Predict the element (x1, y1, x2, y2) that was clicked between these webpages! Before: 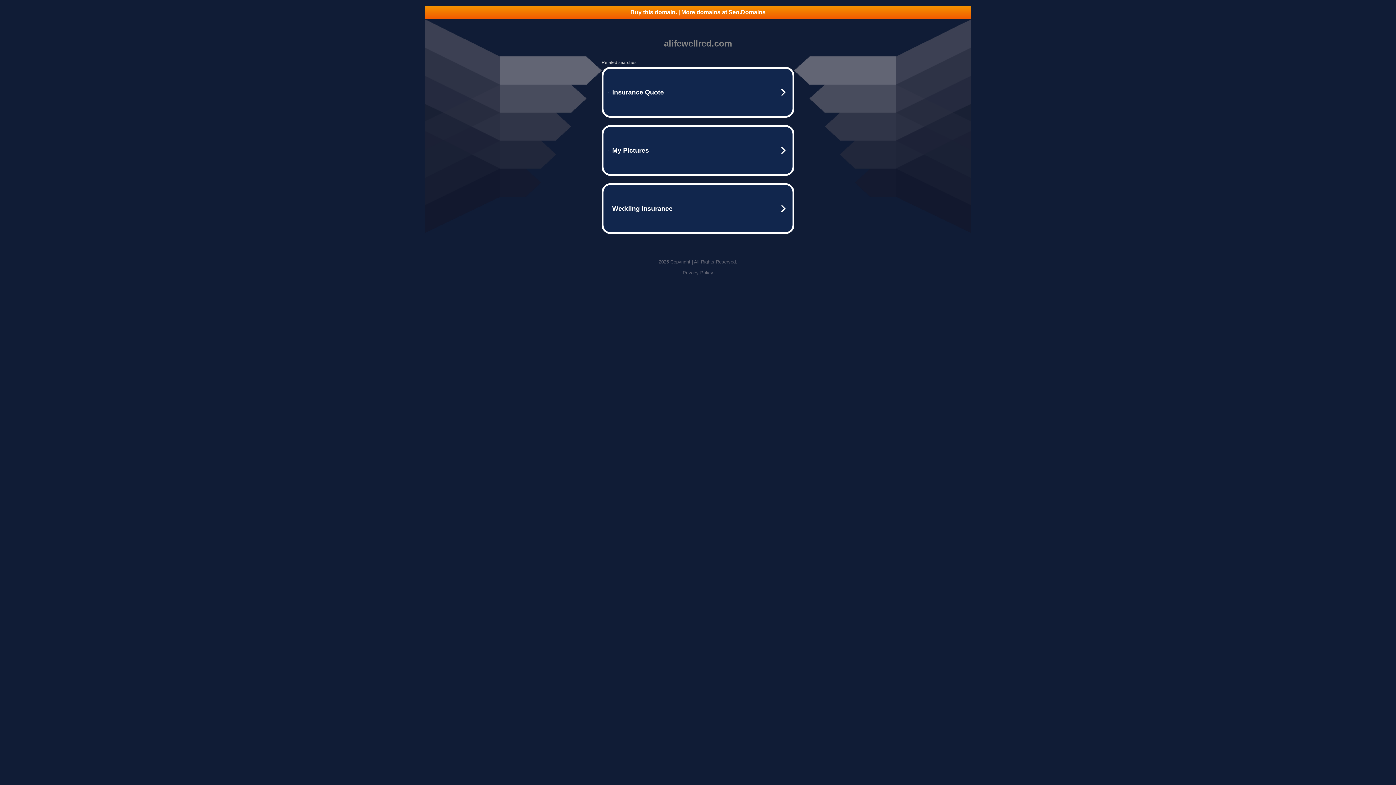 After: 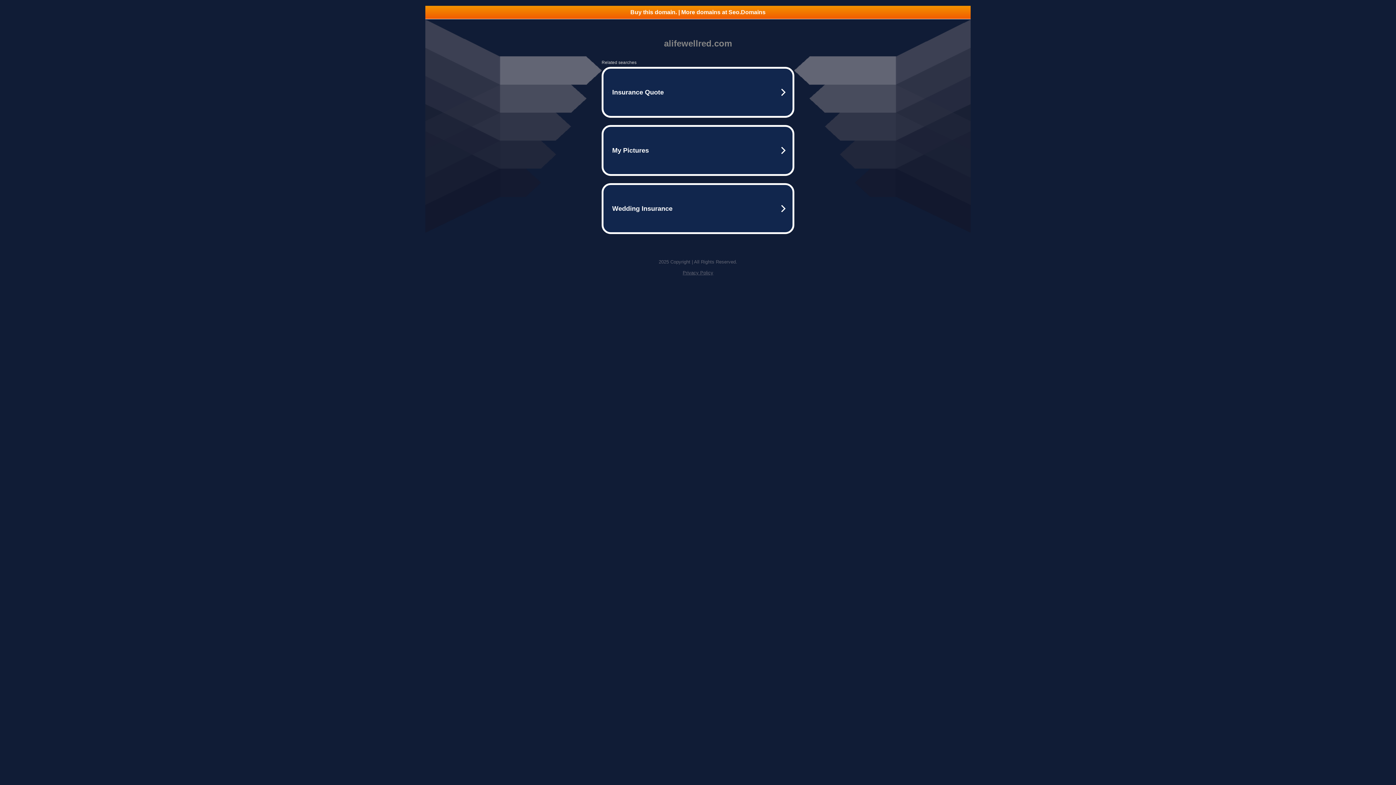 Action: label: Buy this domain. | More domains at Seo.Domains bbox: (425, 5, 970, 18)